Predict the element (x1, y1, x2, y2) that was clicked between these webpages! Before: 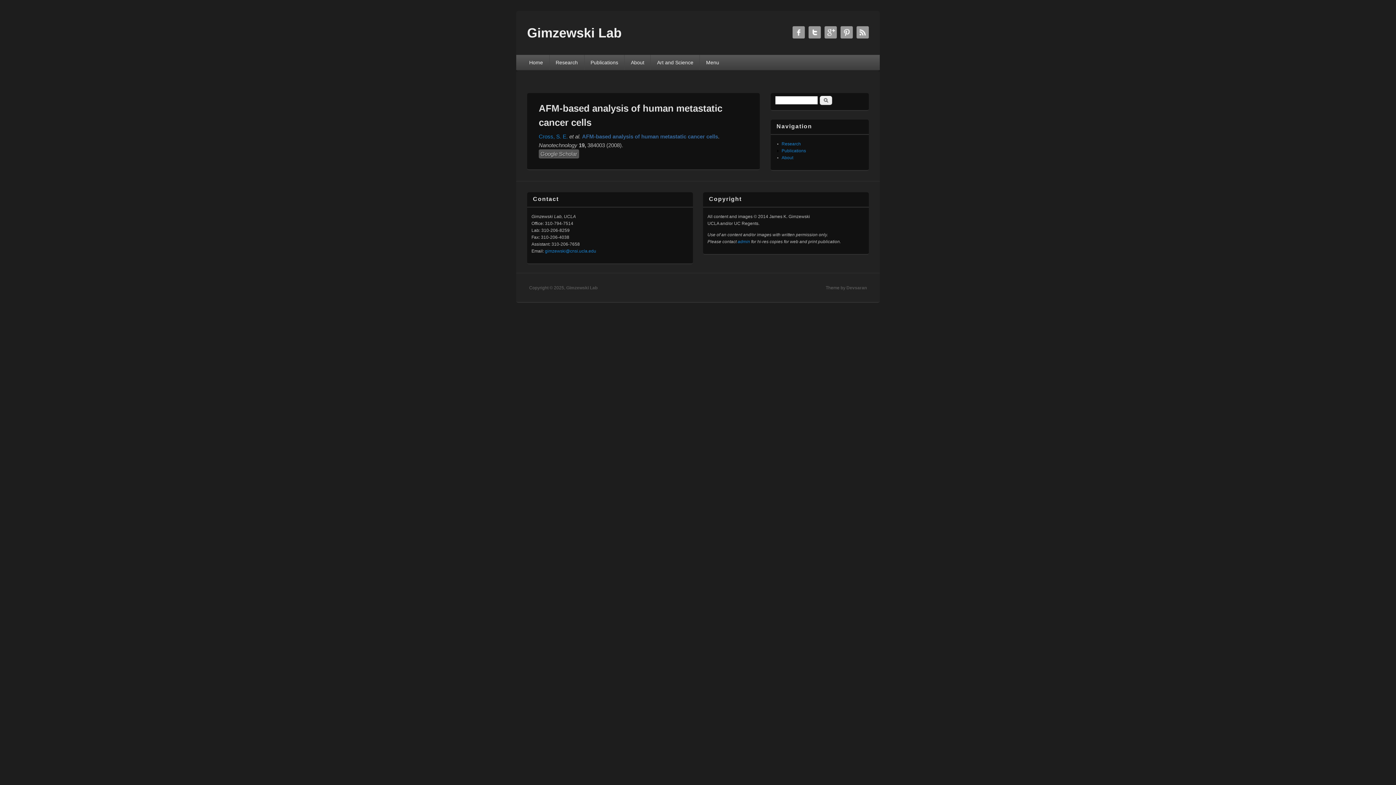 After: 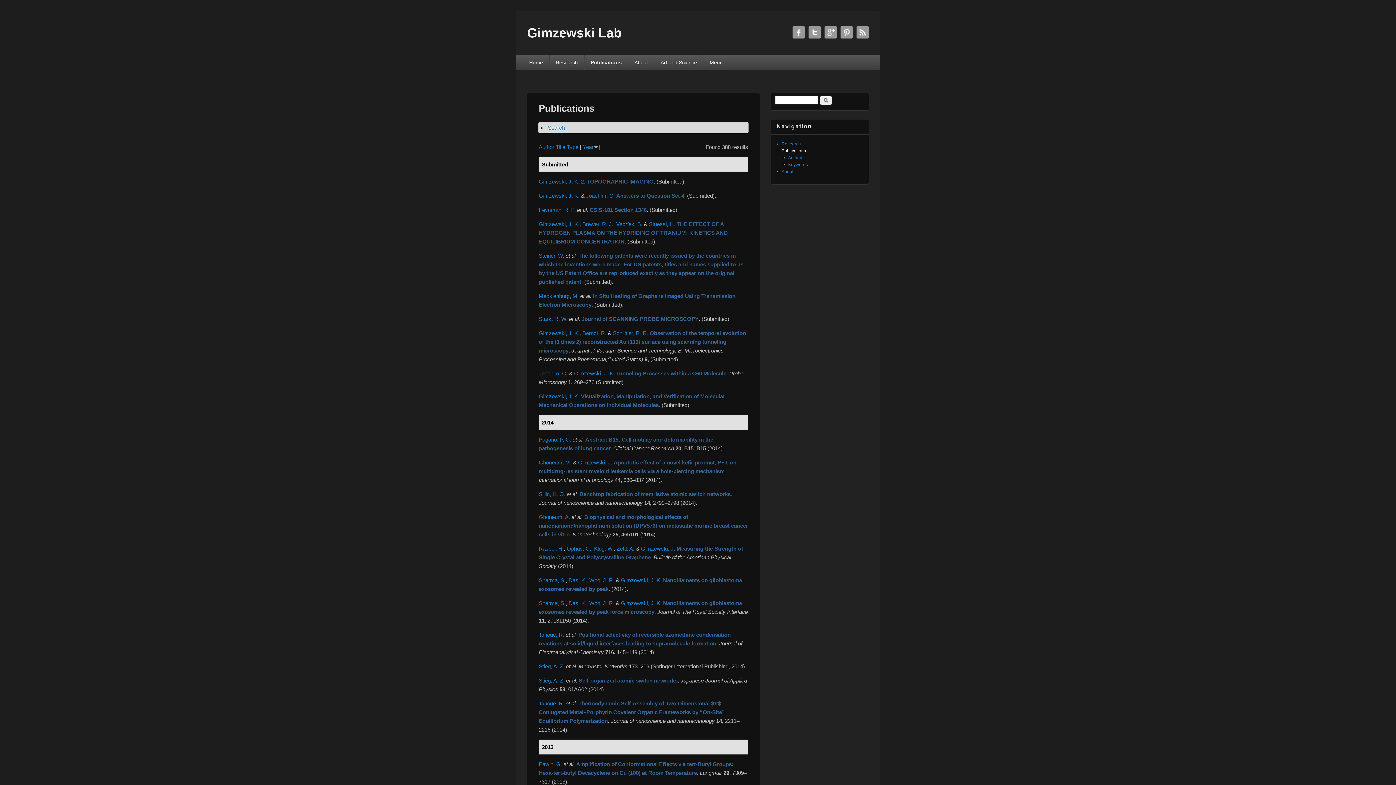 Action: bbox: (584, 54, 624, 70) label: Publications